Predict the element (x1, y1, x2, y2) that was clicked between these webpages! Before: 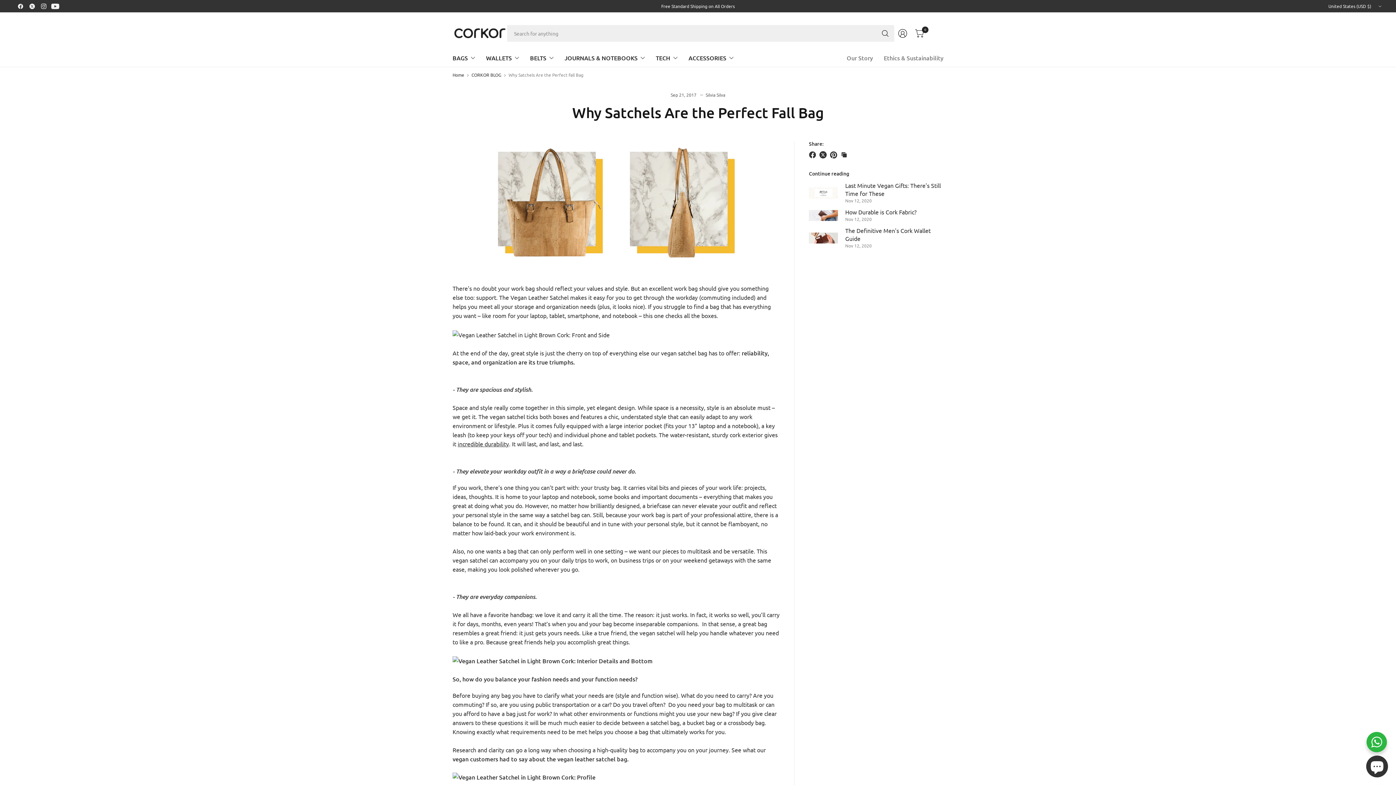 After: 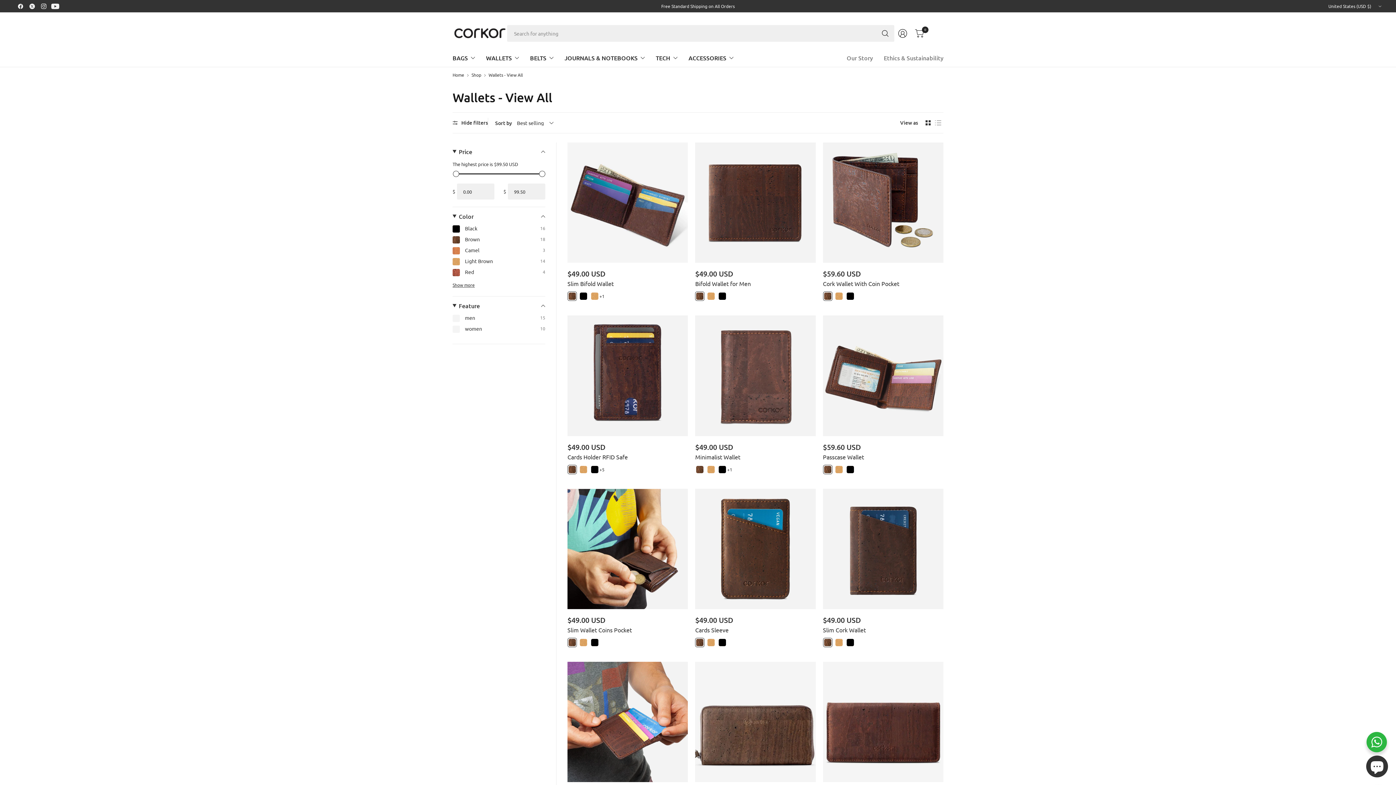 Action: bbox: (486, 49, 519, 66) label: WALLETS